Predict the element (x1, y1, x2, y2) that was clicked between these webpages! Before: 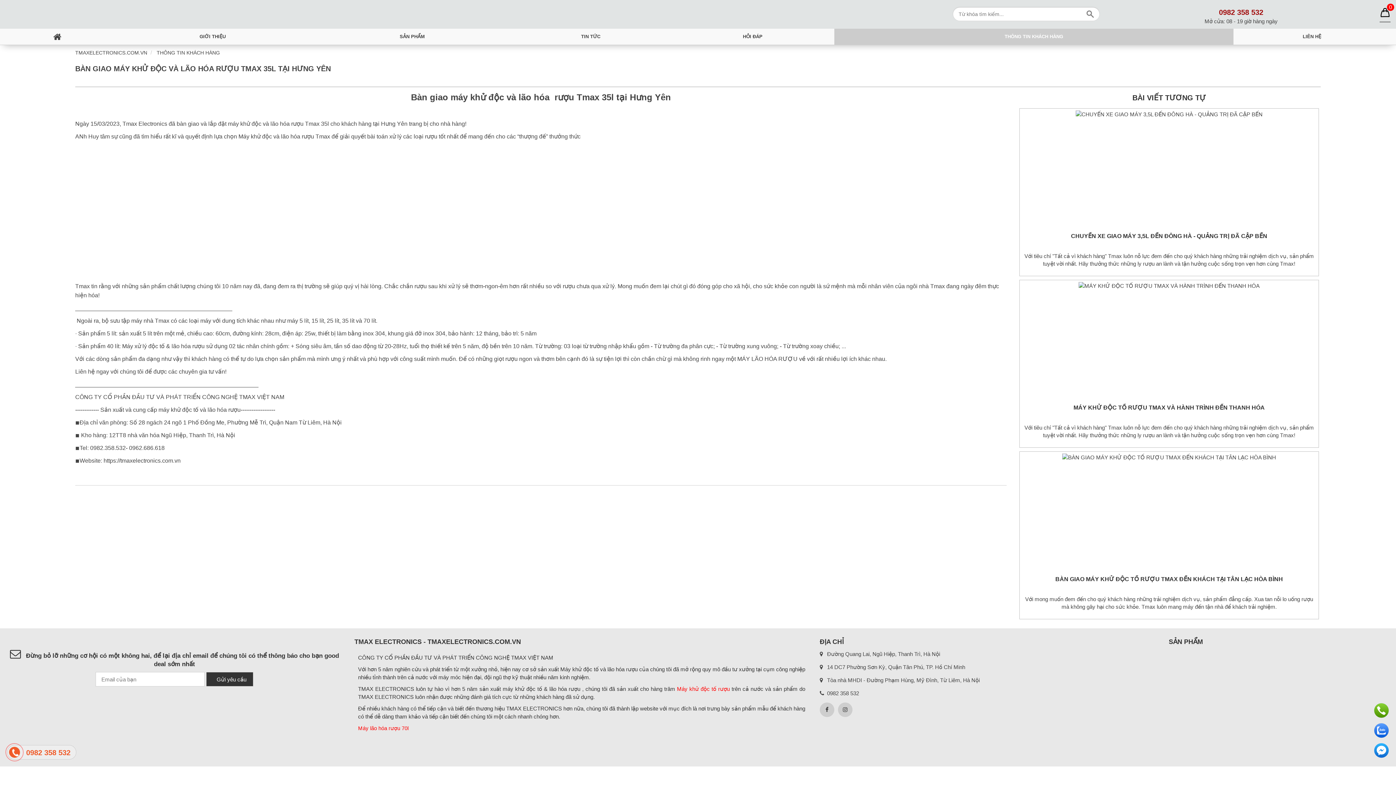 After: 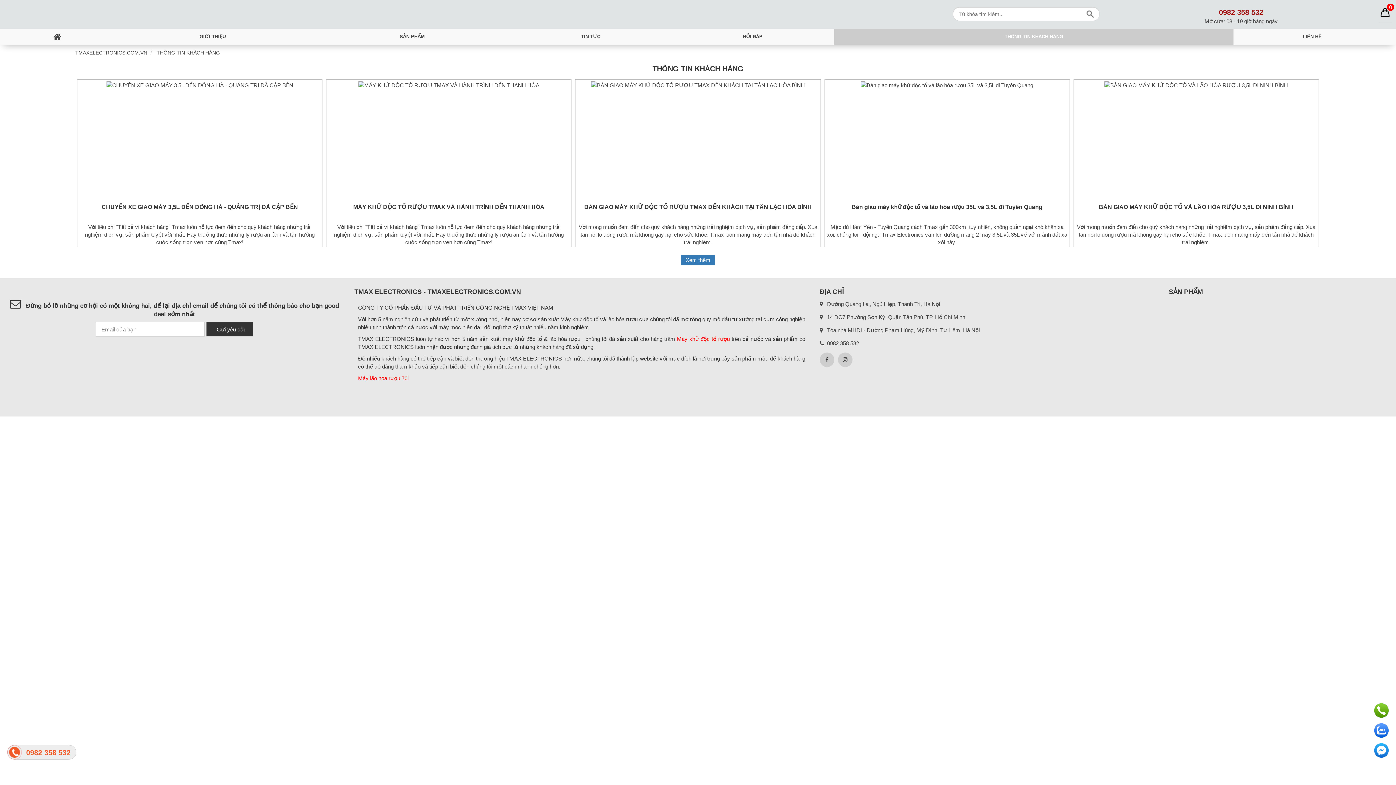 Action: bbox: (156, 49, 220, 55) label: THÔNG TIN KHÁCH HÀNG